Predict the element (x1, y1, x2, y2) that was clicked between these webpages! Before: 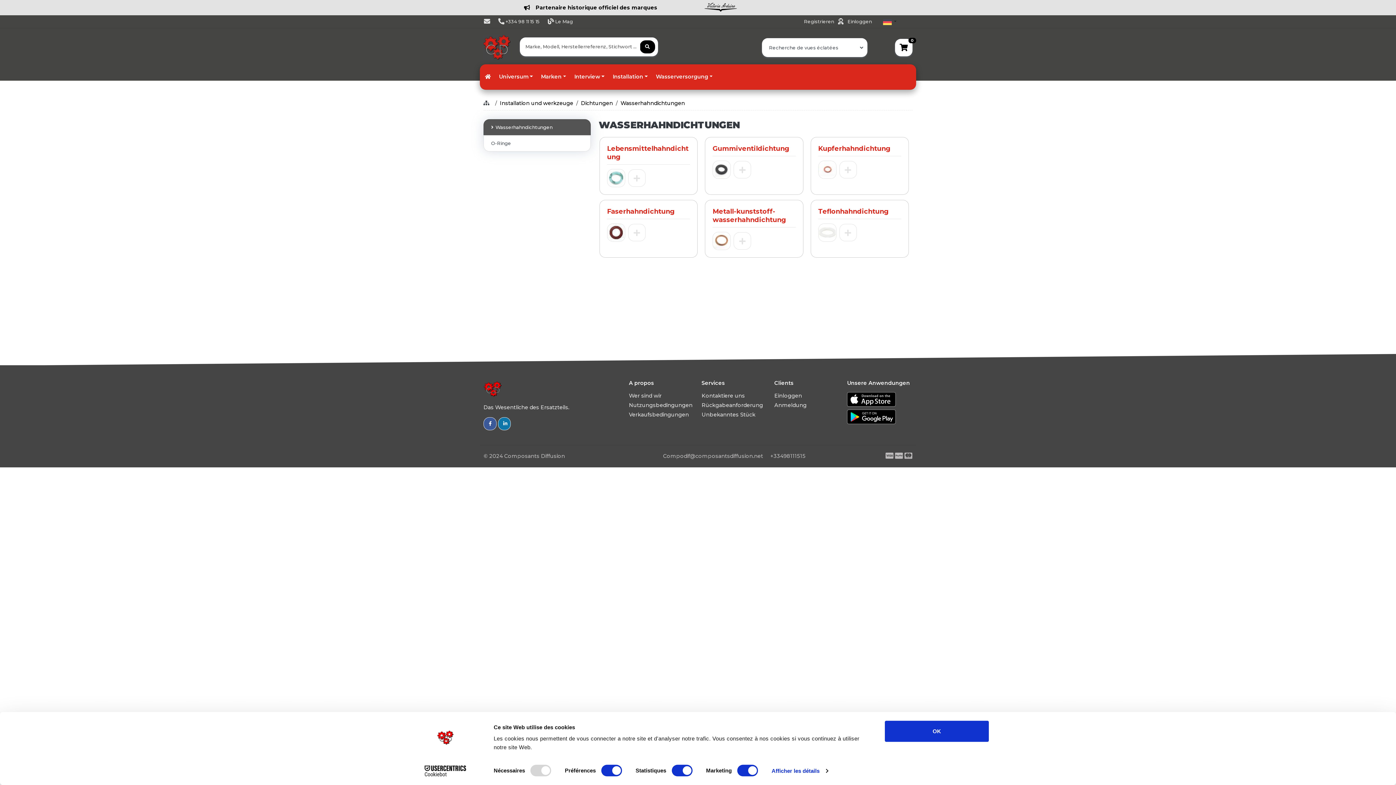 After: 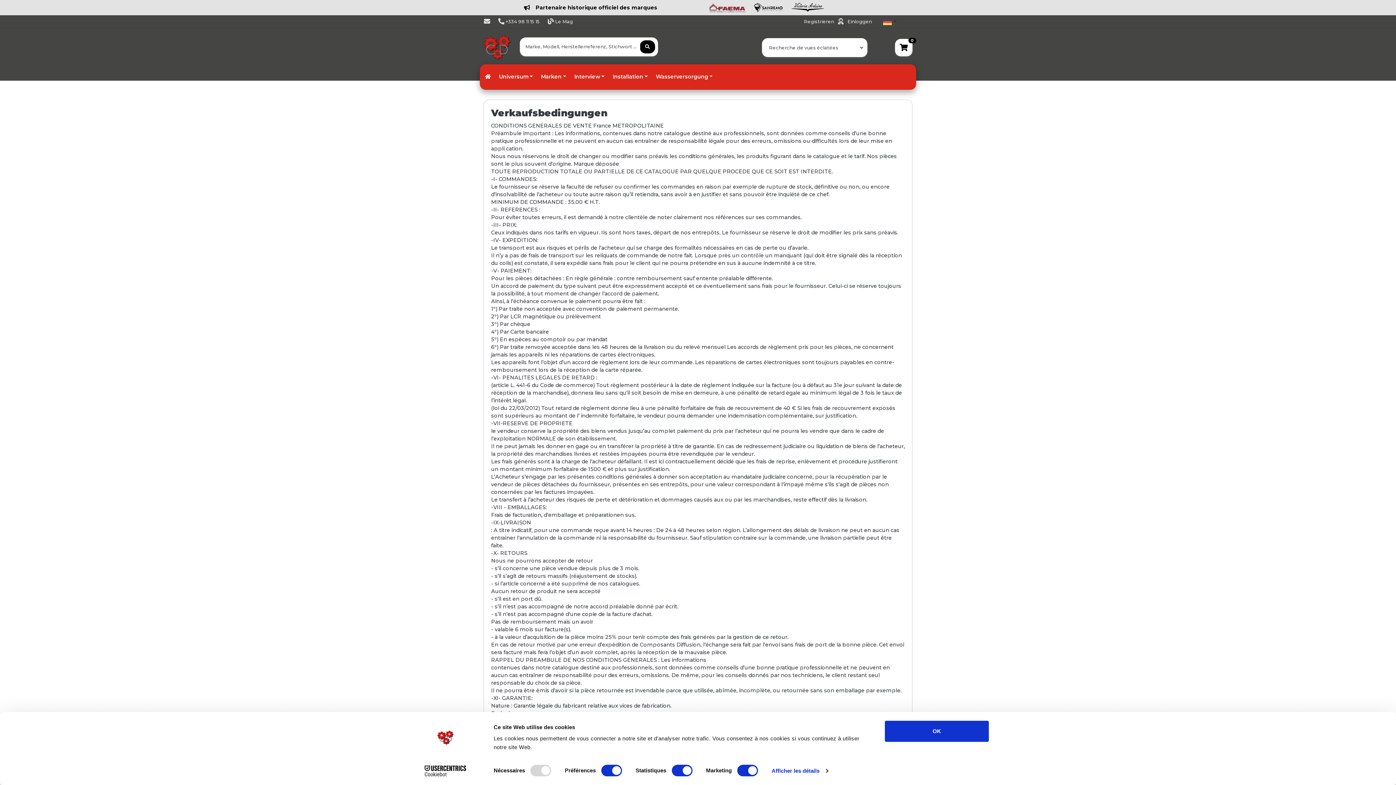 Action: label: Verkaufsbedingungen bbox: (629, 411, 689, 418)